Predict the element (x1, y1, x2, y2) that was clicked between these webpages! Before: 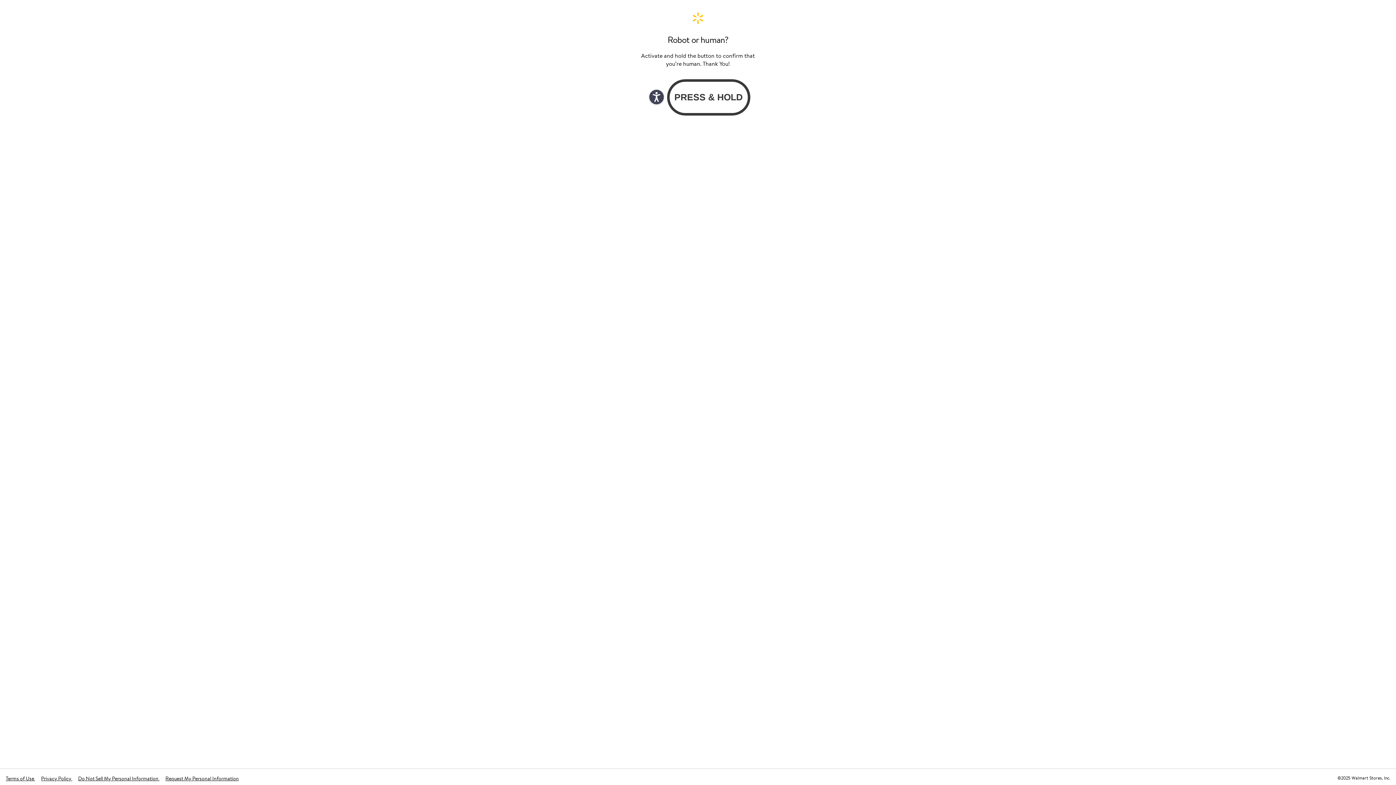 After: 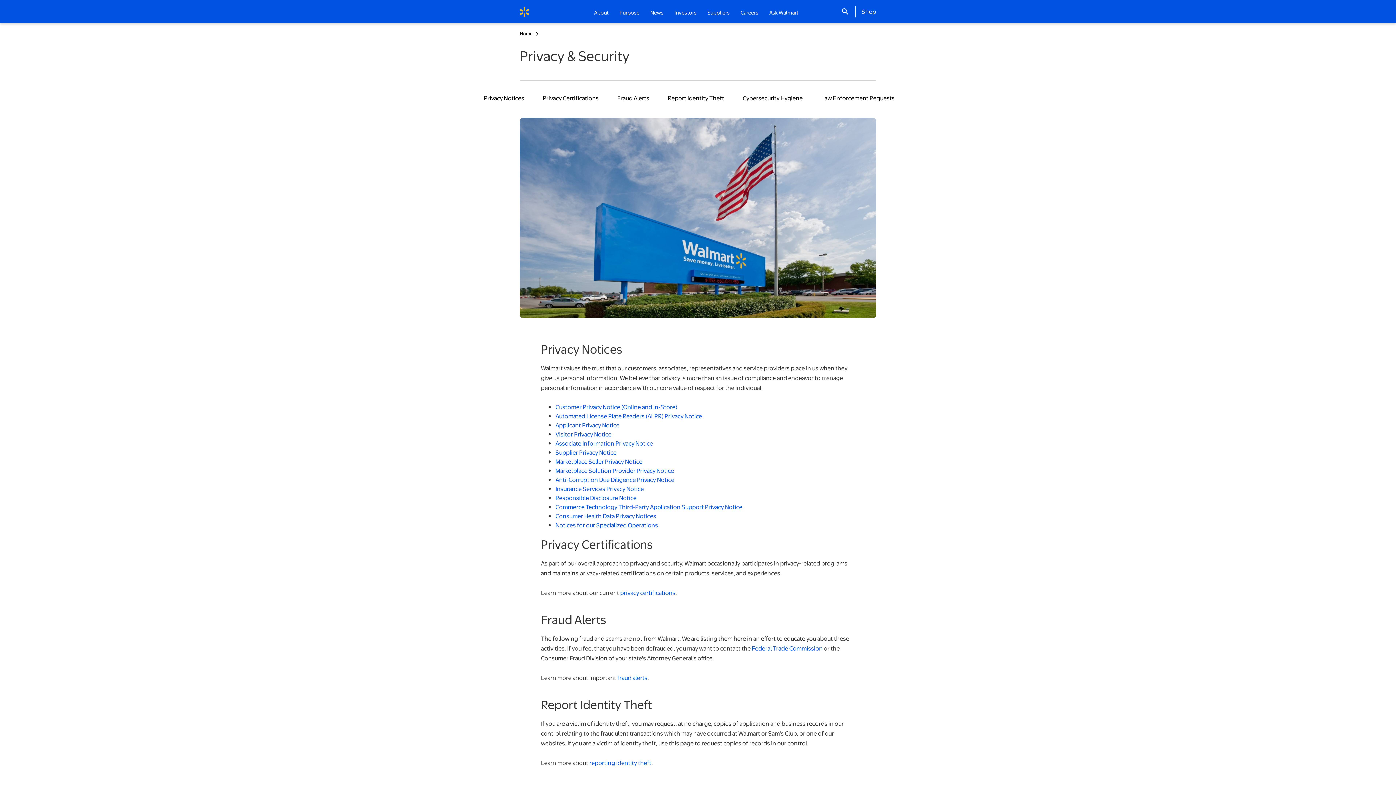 Action: label: Privacy Policy  bbox: (41, 775, 72, 782)